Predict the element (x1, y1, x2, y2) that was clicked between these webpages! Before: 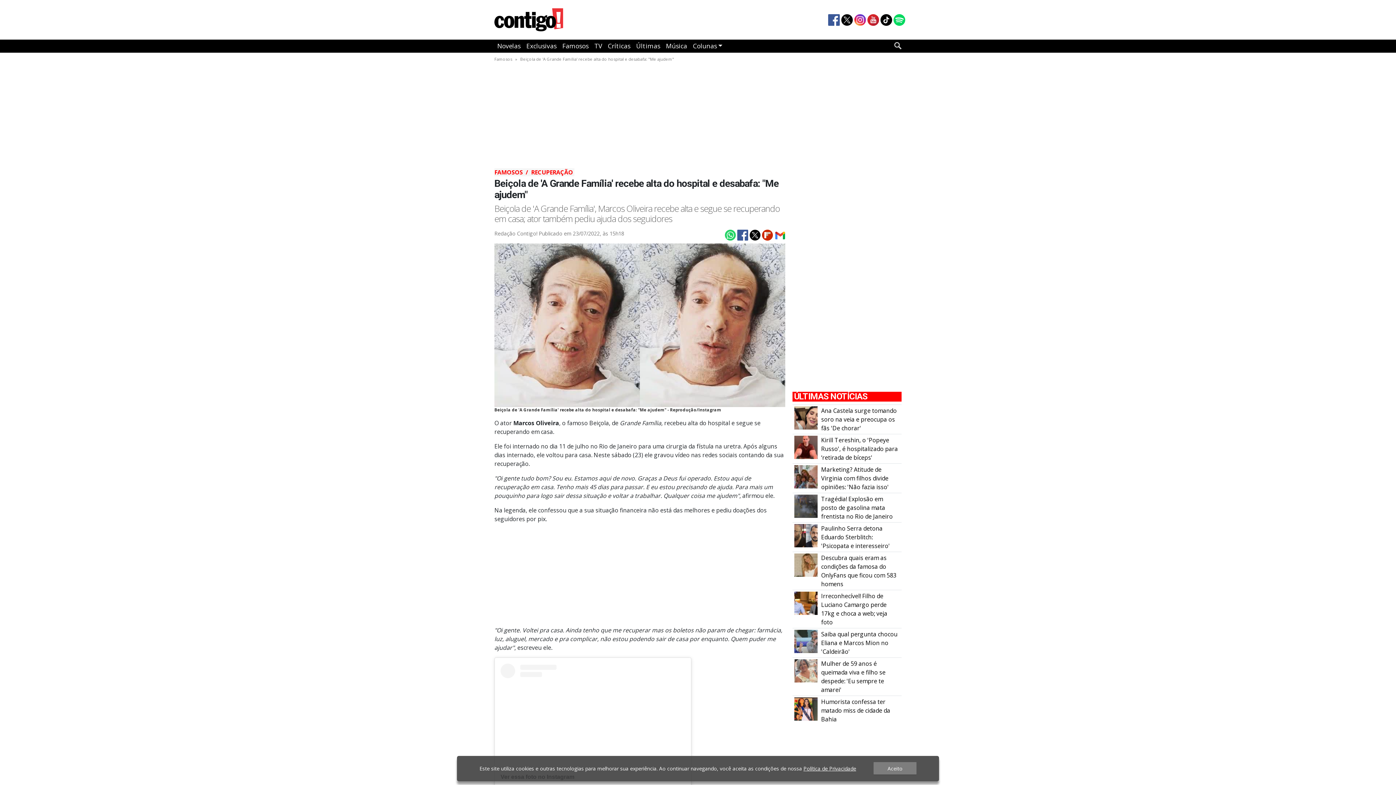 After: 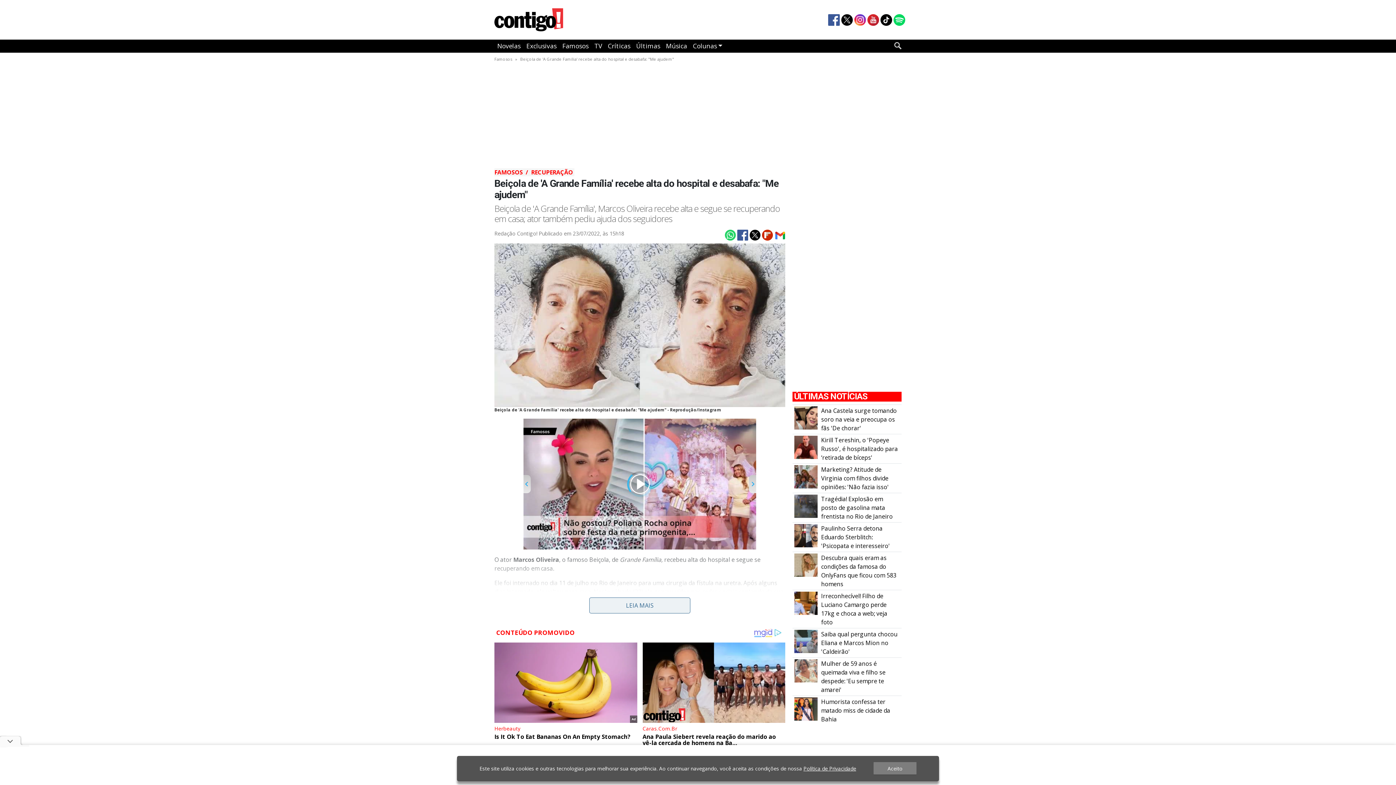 Action: bbox: (748, 230, 760, 238)